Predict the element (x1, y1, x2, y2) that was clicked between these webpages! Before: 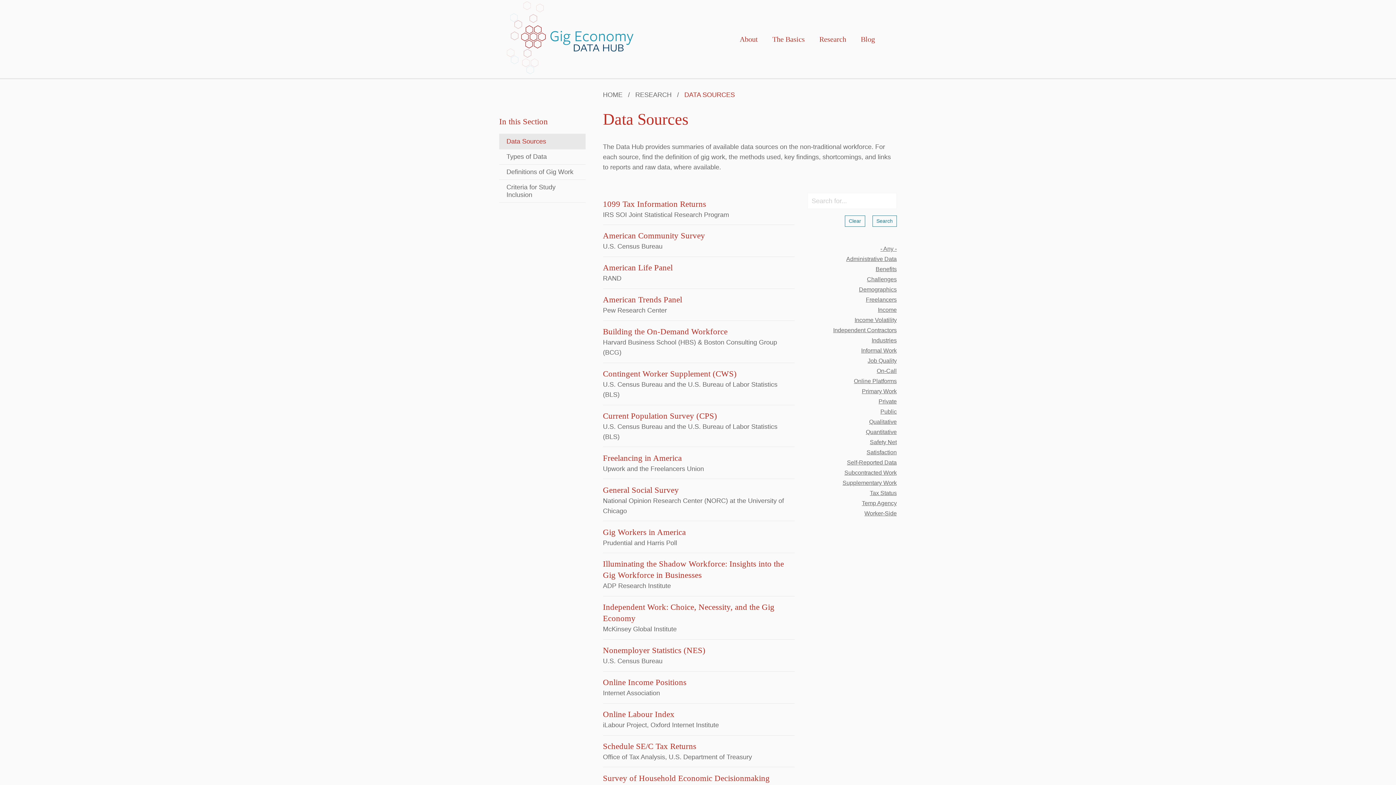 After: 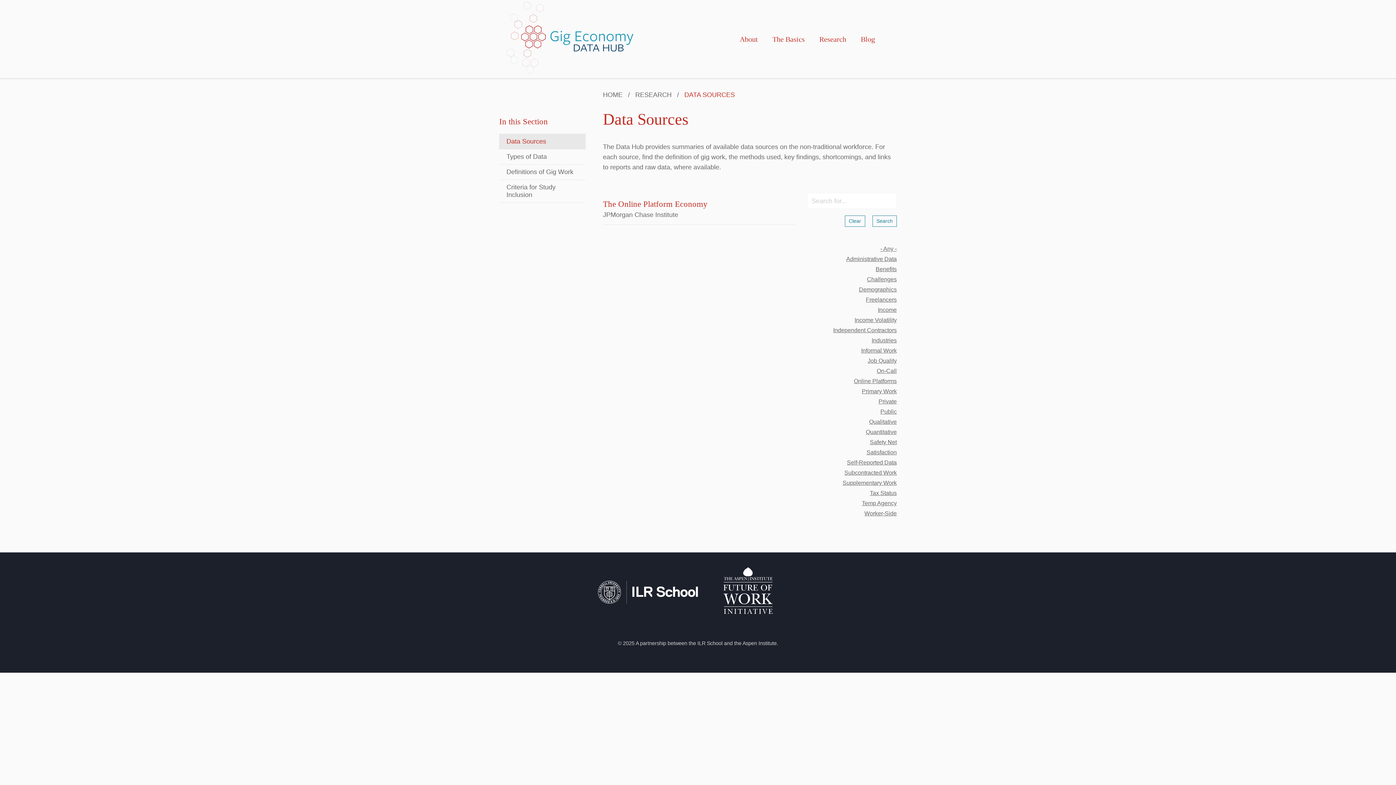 Action: bbox: (828, 315, 897, 325) label: Income Volatility